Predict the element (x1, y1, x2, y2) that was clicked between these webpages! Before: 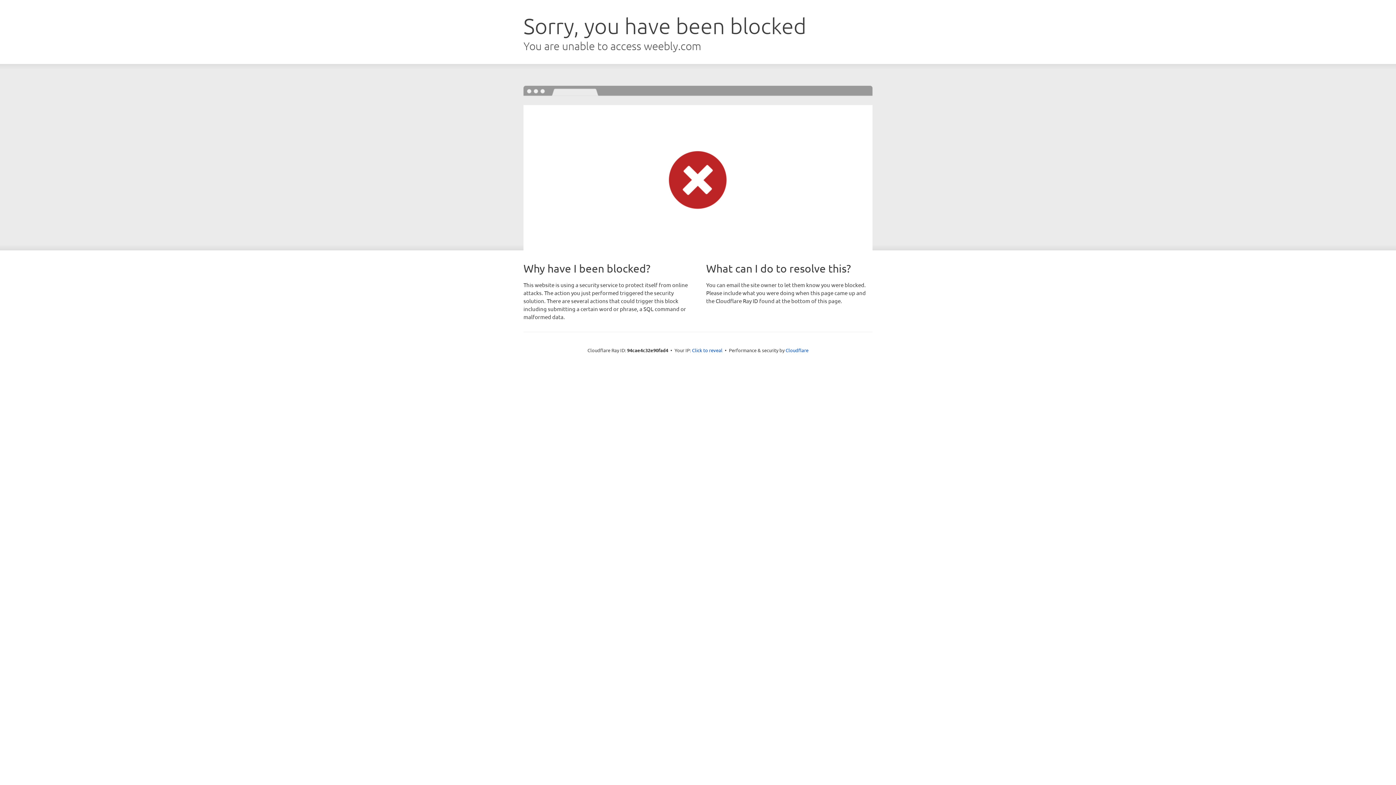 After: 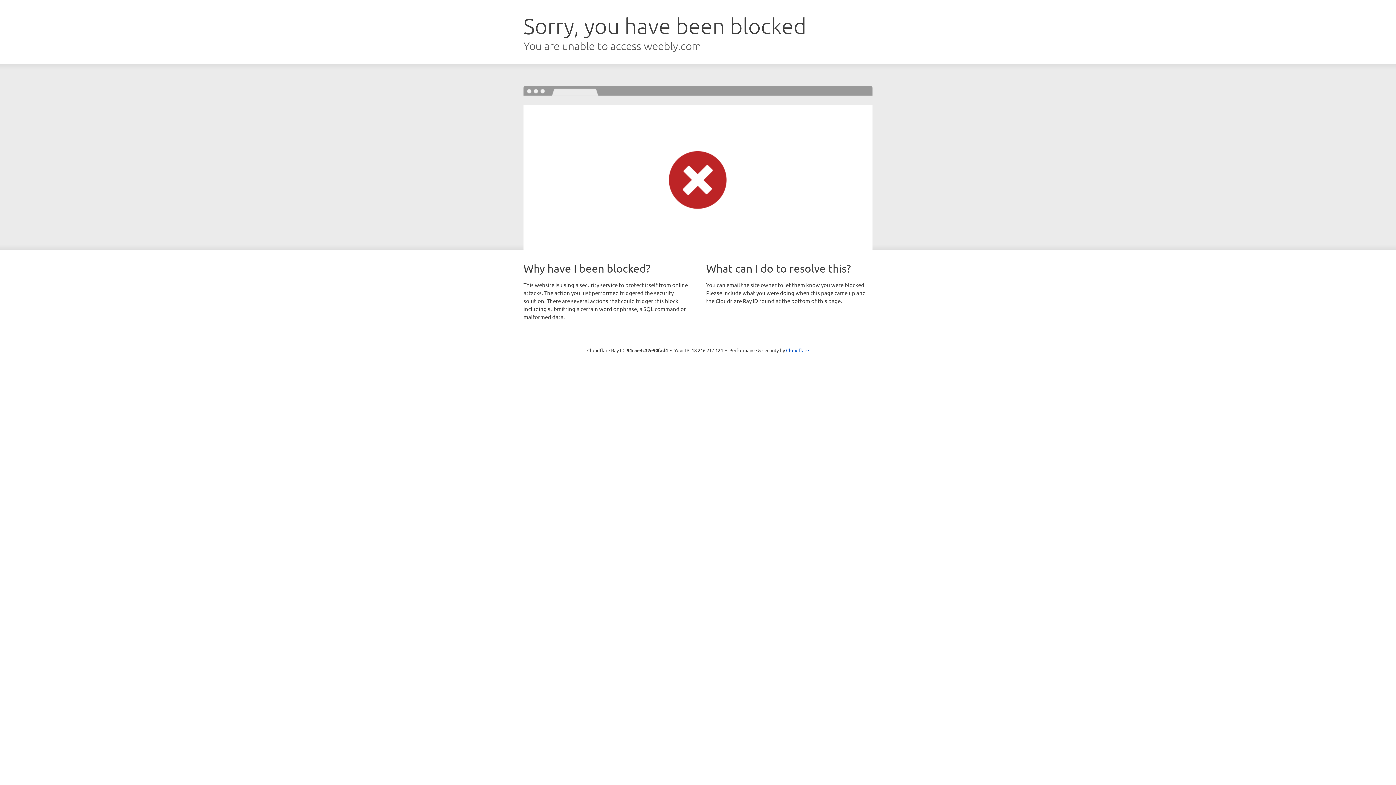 Action: bbox: (692, 346, 722, 353) label: Click to reveal